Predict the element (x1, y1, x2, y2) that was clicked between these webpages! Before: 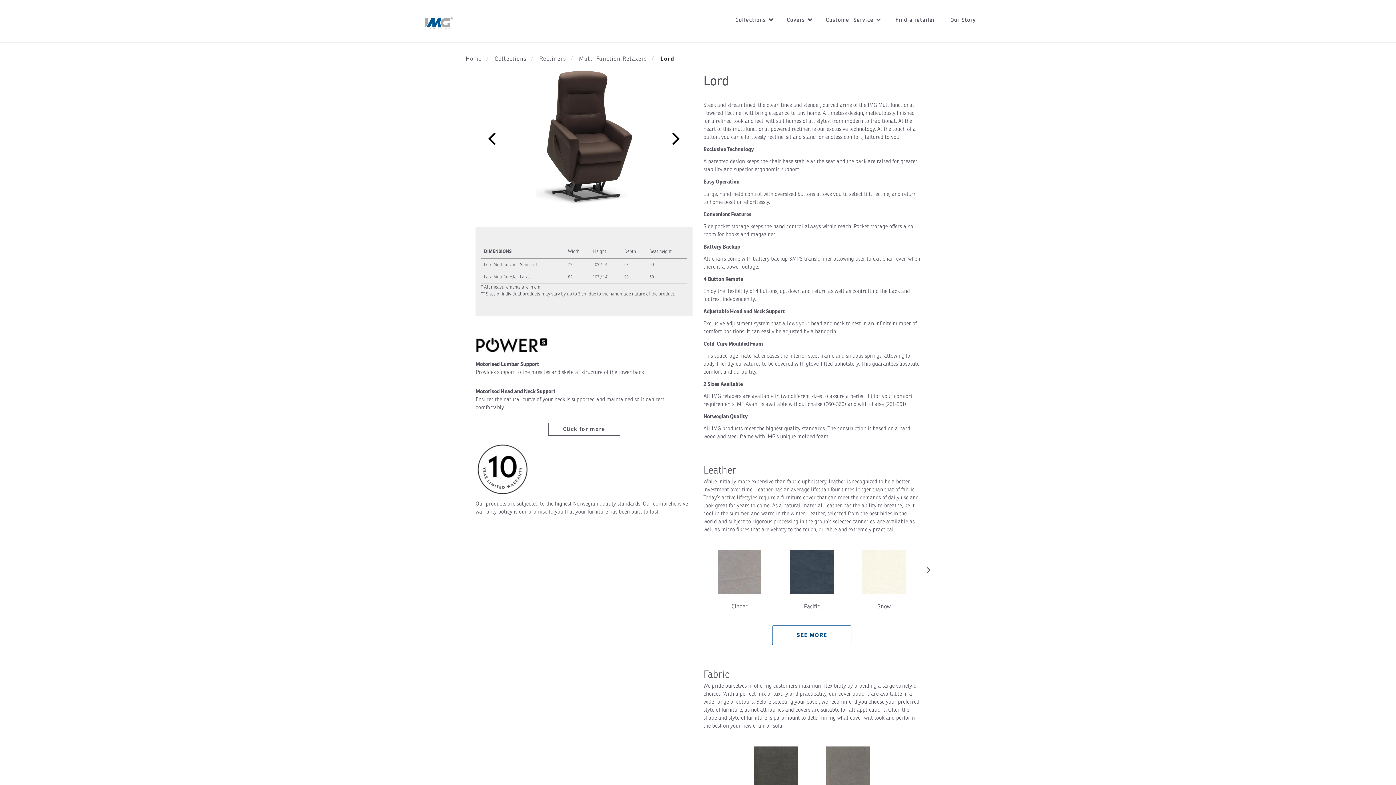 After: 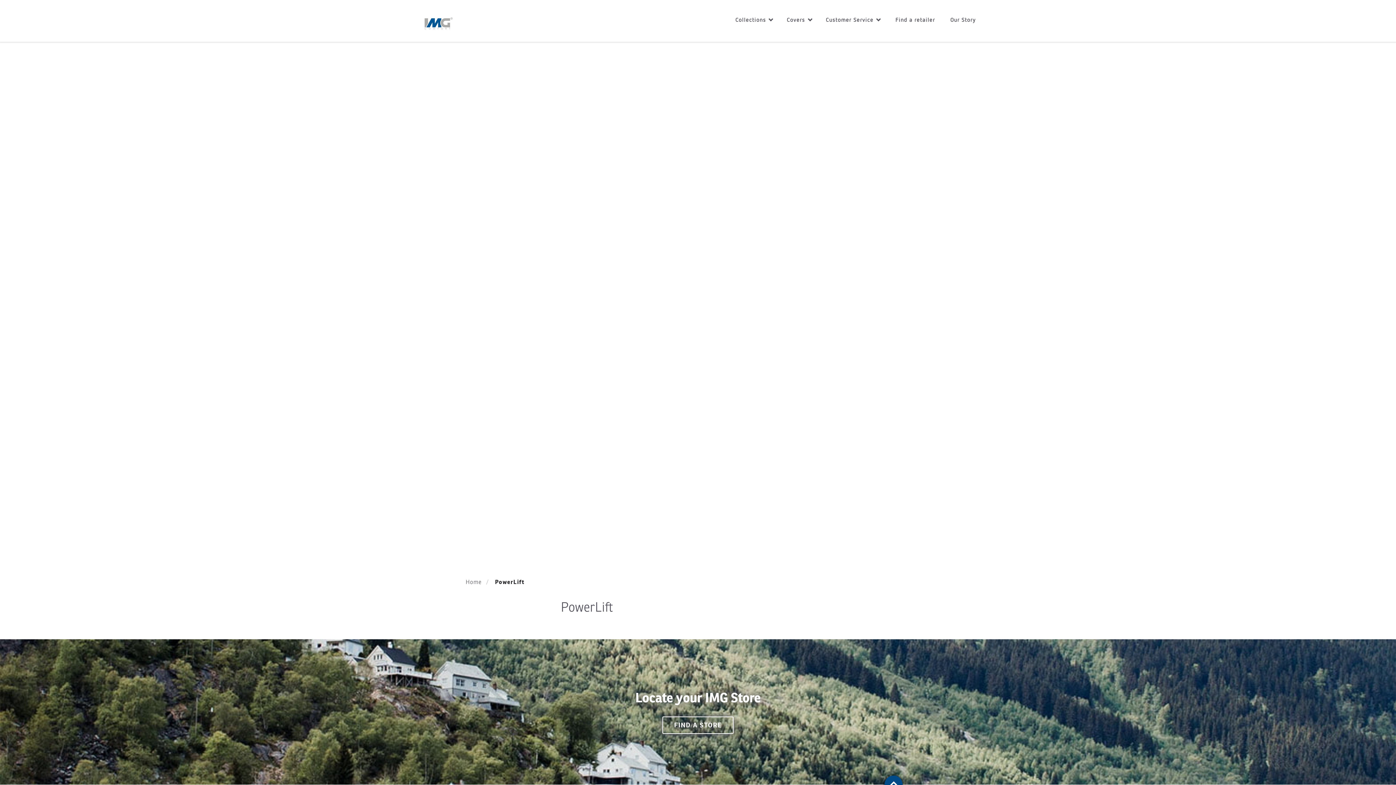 Action: bbox: (475, 422, 692, 436) label: Click for more